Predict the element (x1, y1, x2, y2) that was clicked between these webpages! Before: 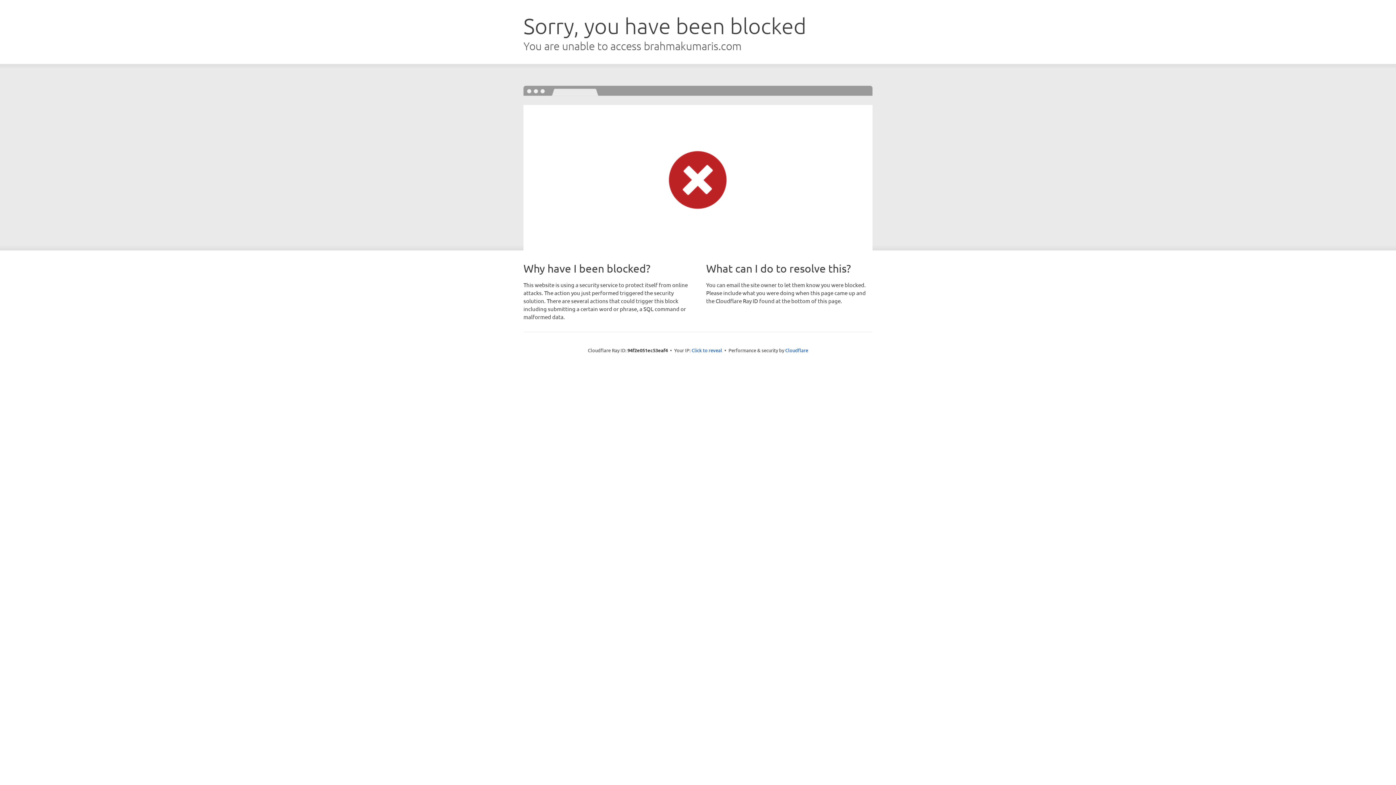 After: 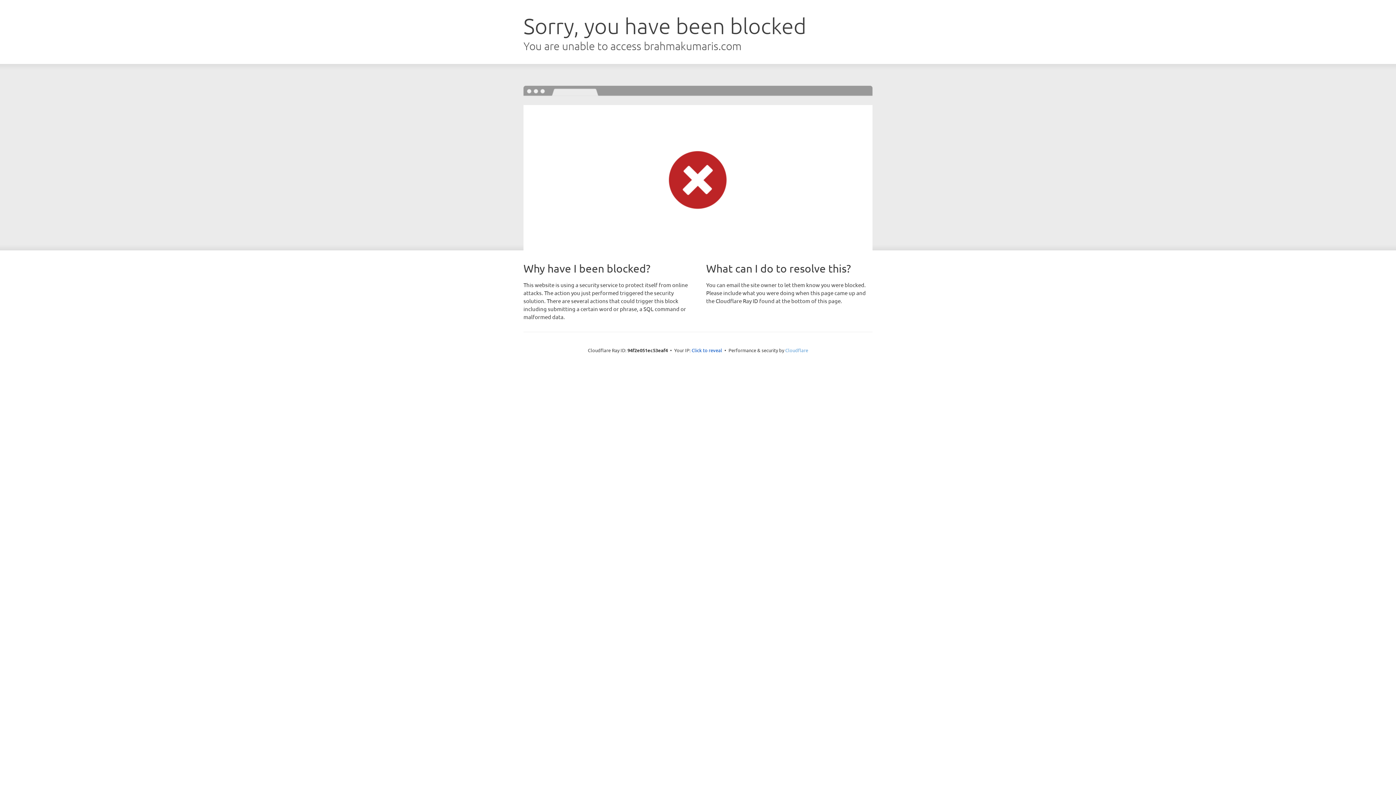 Action: bbox: (785, 347, 808, 353) label: Cloudflare